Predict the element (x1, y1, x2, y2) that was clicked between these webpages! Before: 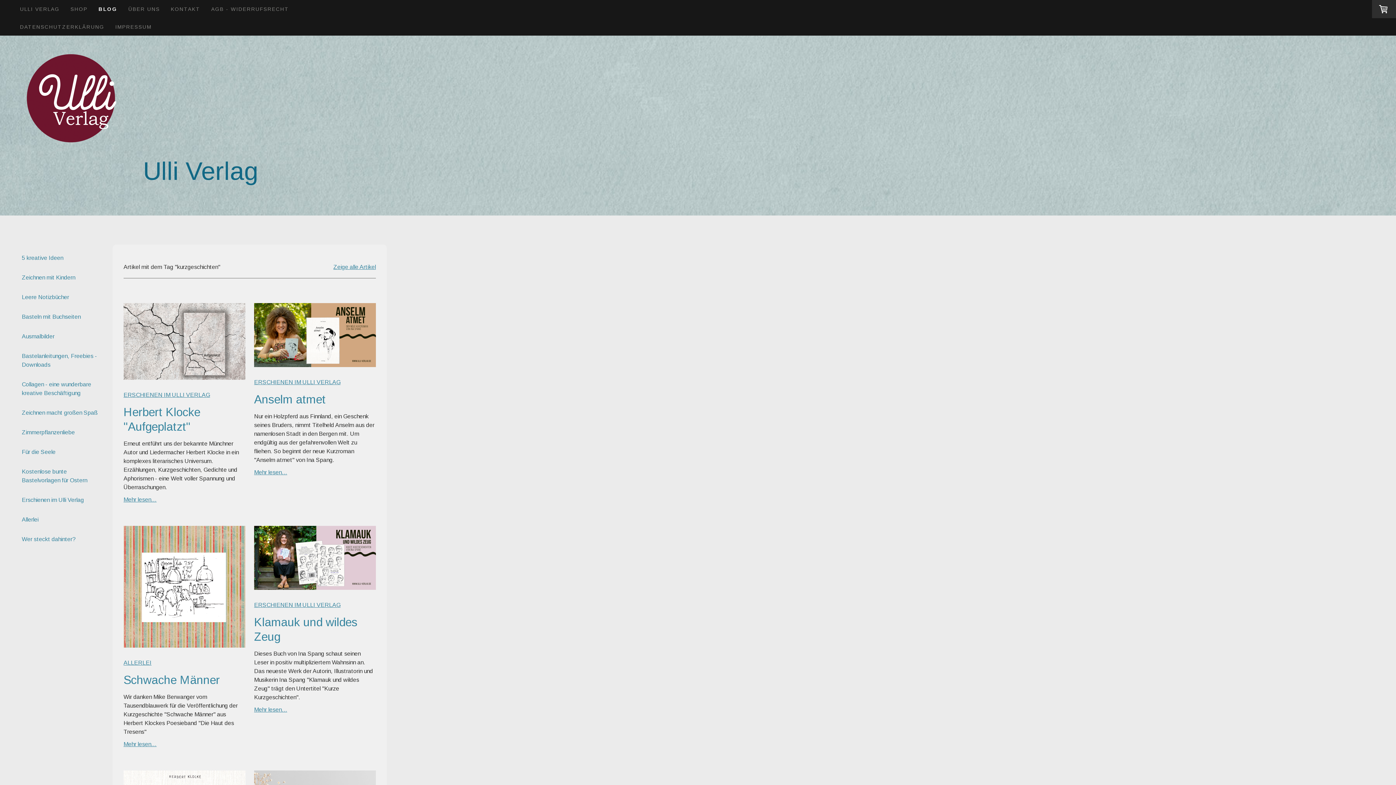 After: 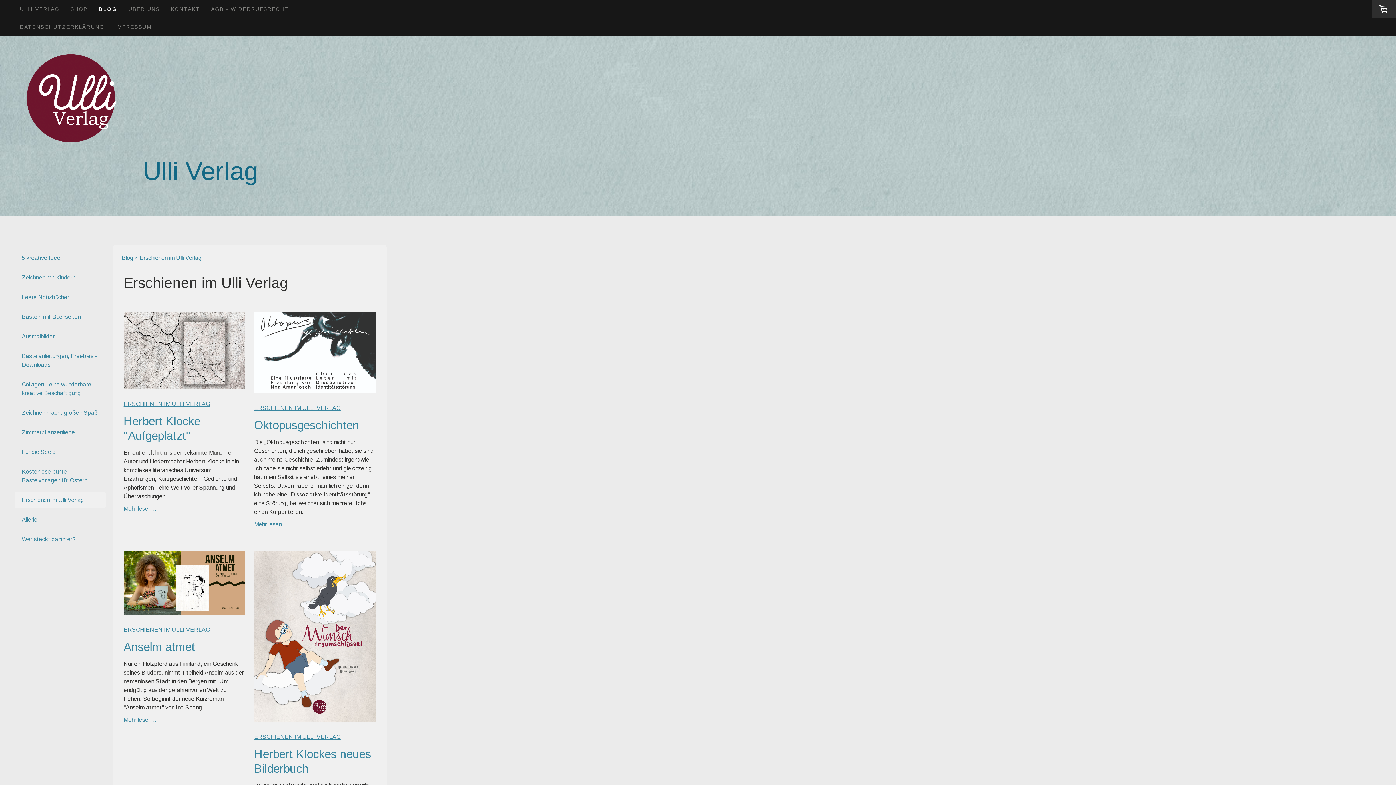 Action: bbox: (254, 379, 340, 385) label: ERSCHIENEN IM ULLI VERLAG